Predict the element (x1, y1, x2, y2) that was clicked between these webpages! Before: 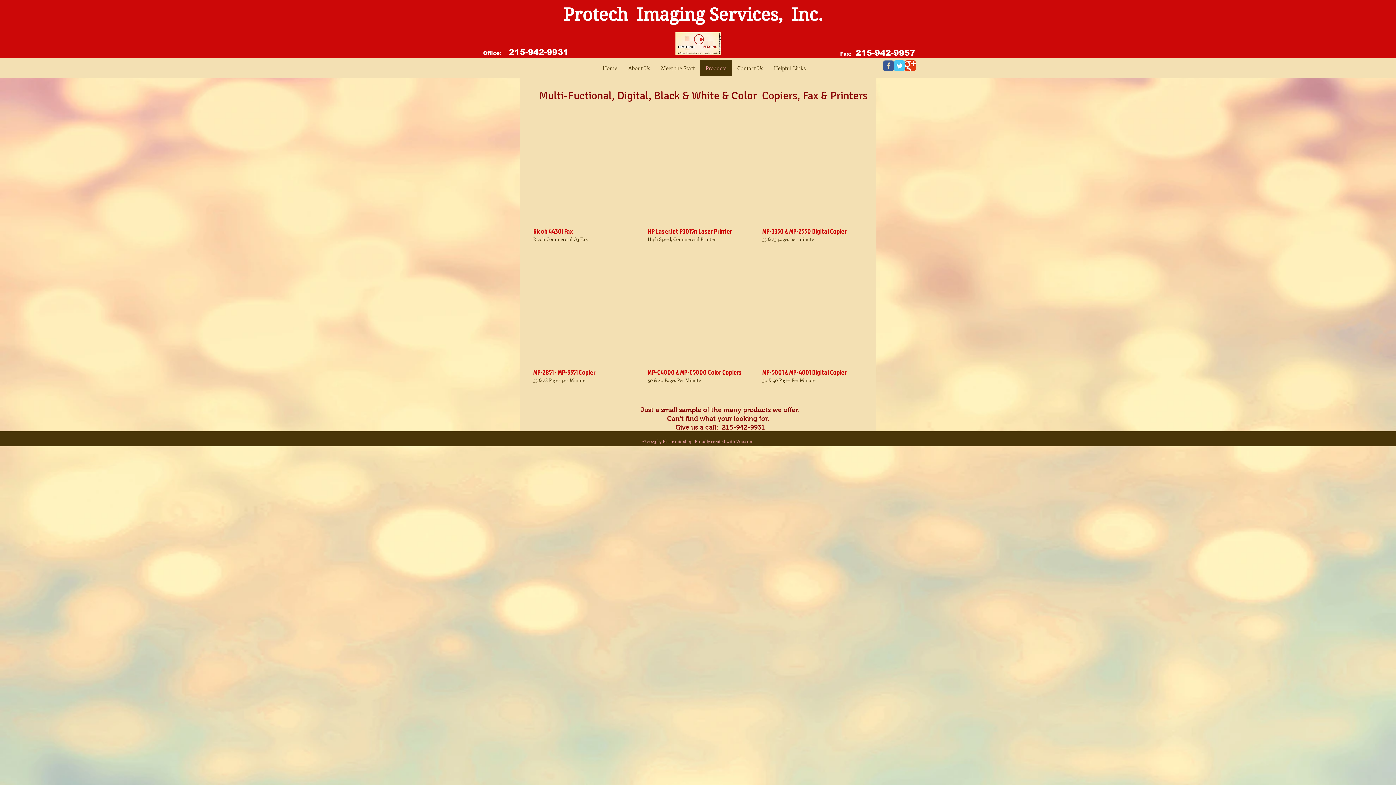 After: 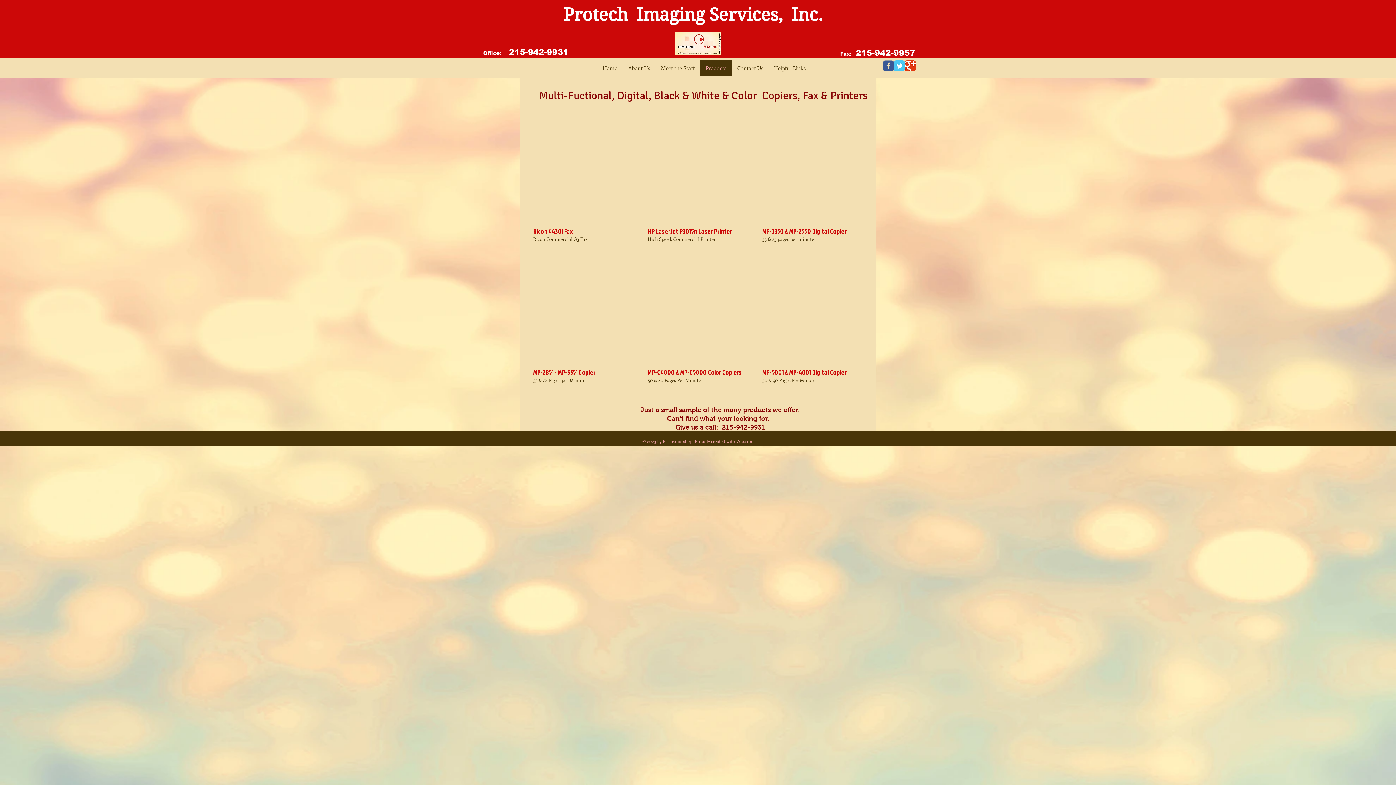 Action: bbox: (735, 438, 736, 444) label:  